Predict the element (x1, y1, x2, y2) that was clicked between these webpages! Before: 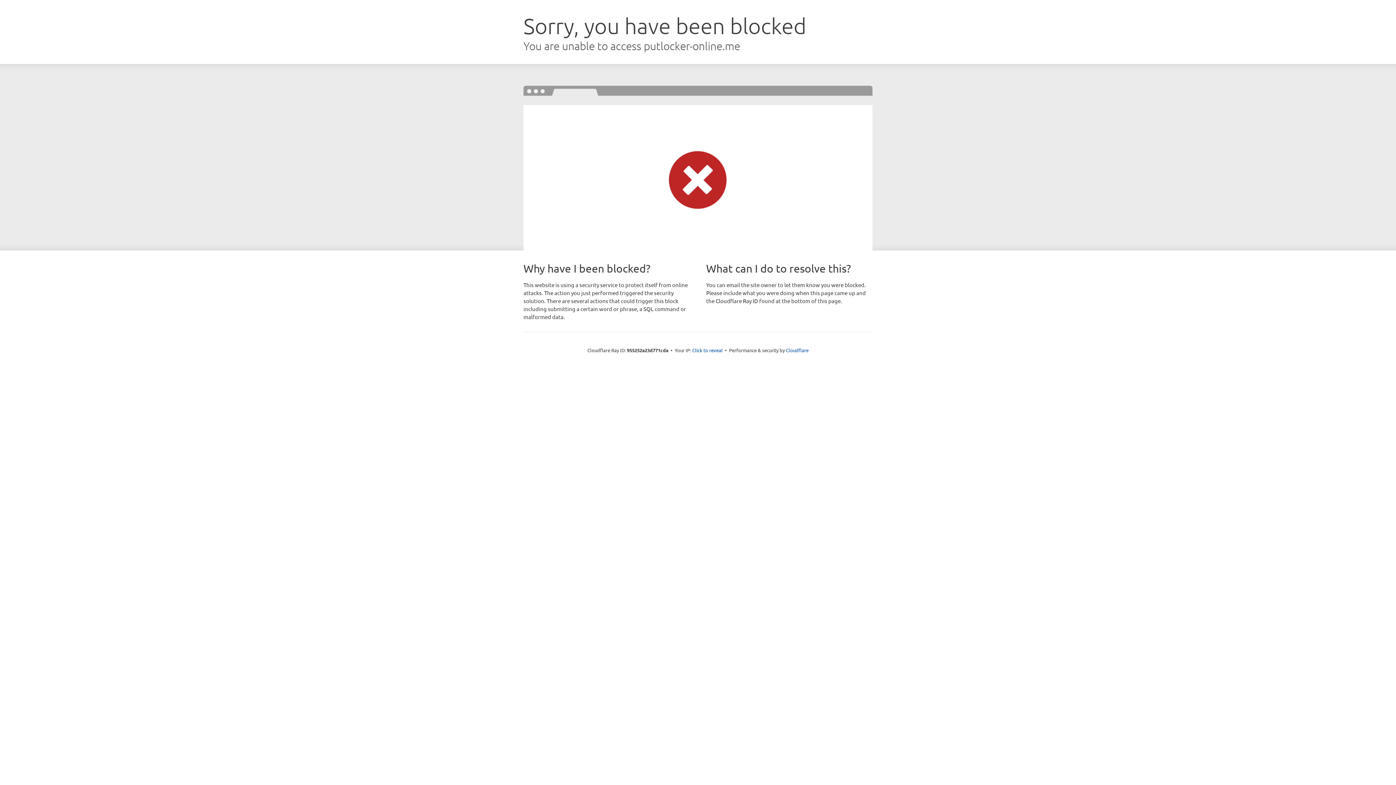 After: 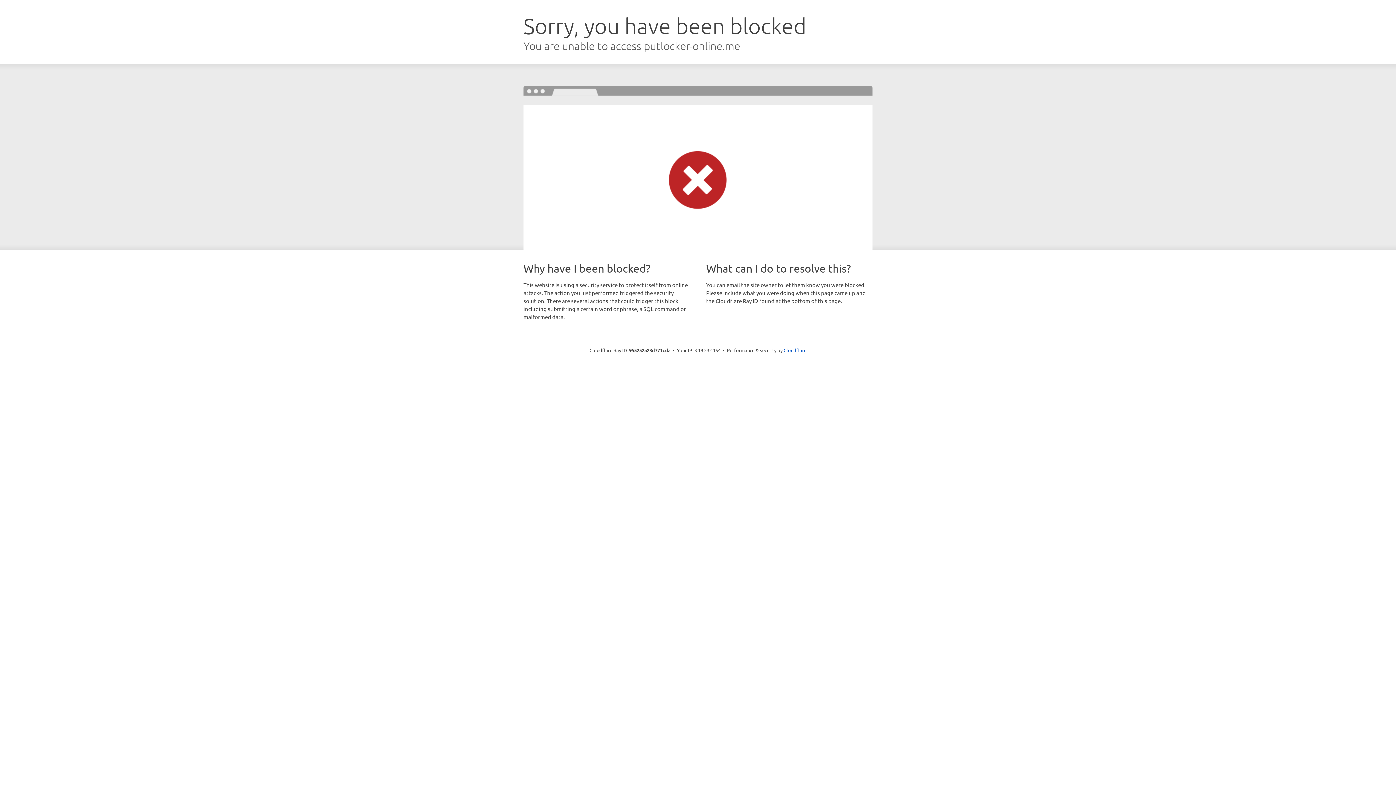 Action: bbox: (692, 346, 722, 353) label: Click to reveal